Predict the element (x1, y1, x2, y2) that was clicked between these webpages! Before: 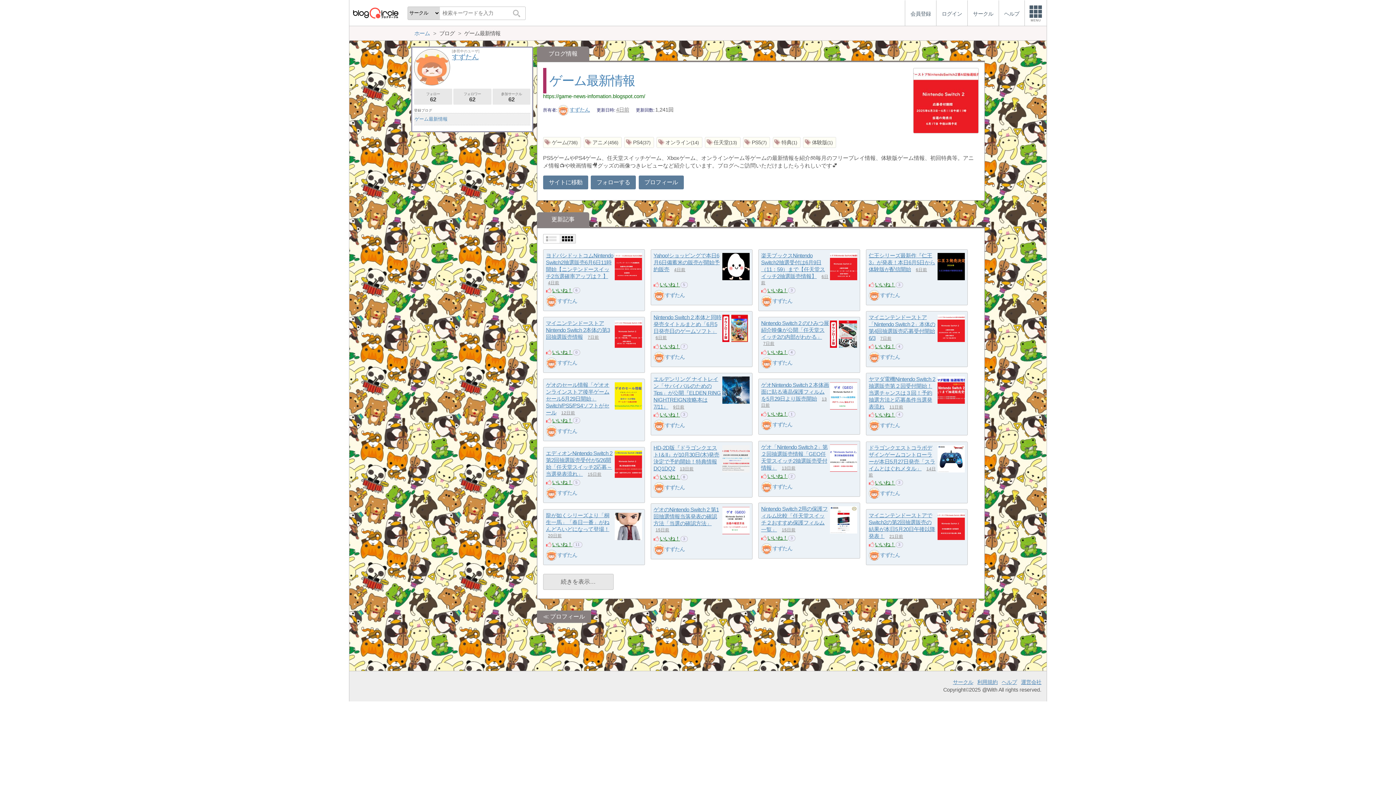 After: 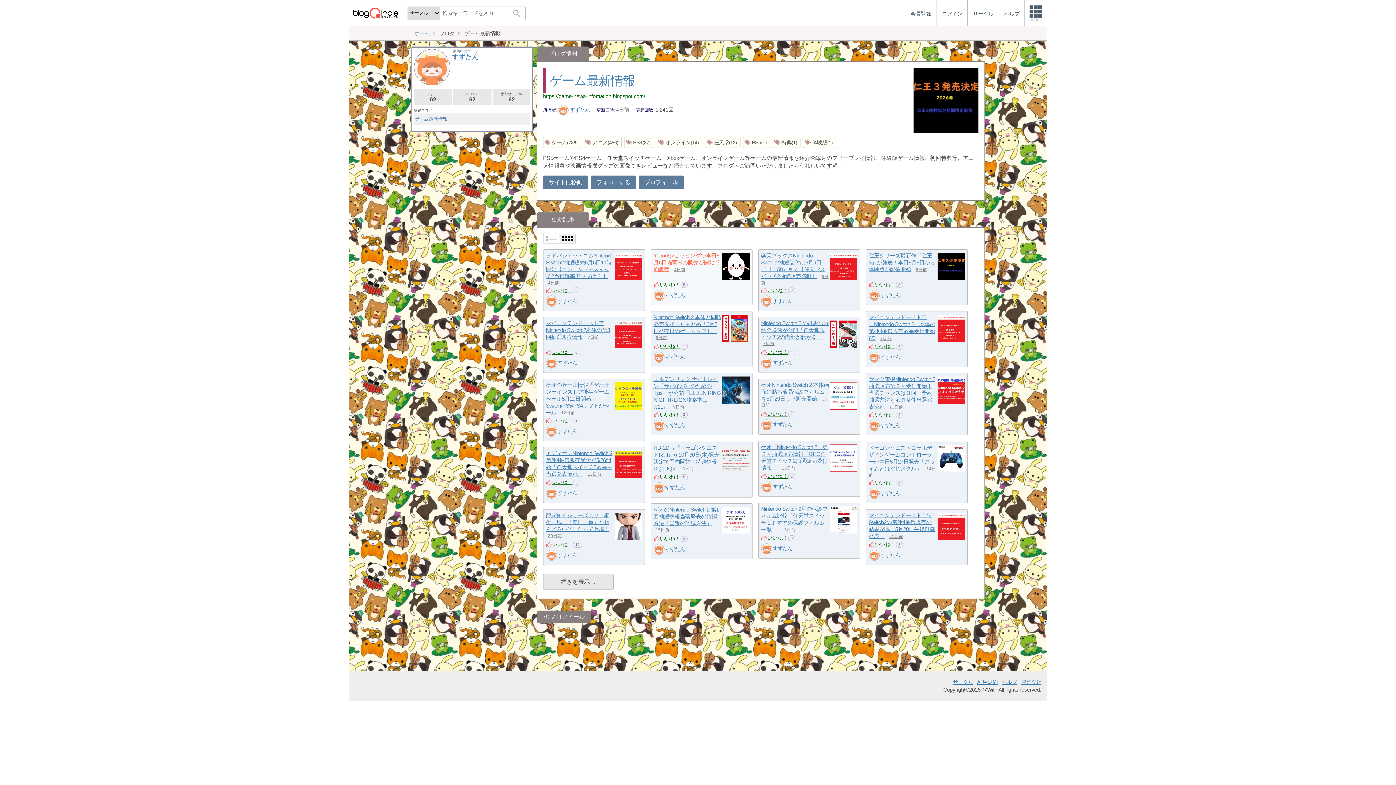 Action: label: Yahoo!ショッピングで本日6月6日備蓄米の販売が開始予約販売 bbox: (653, 252, 719, 272)